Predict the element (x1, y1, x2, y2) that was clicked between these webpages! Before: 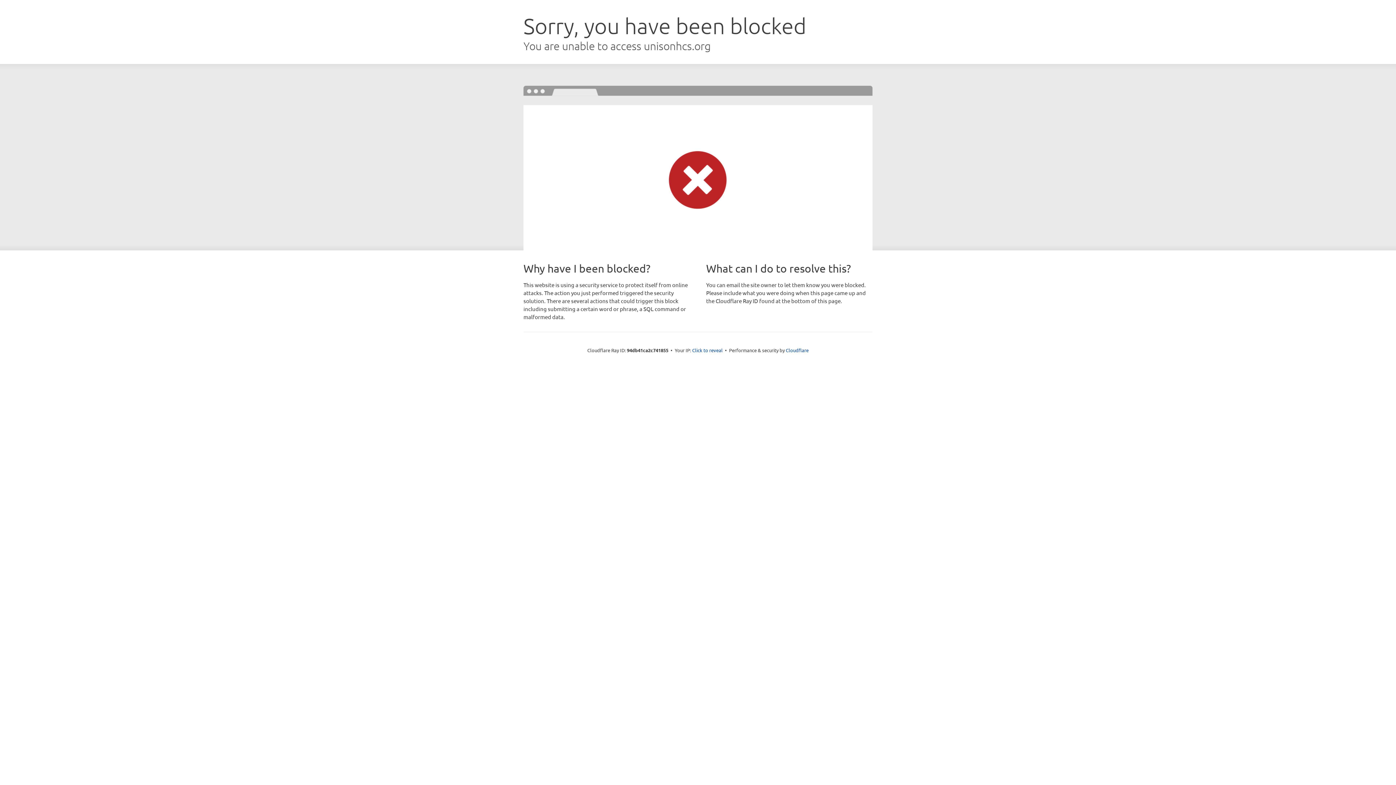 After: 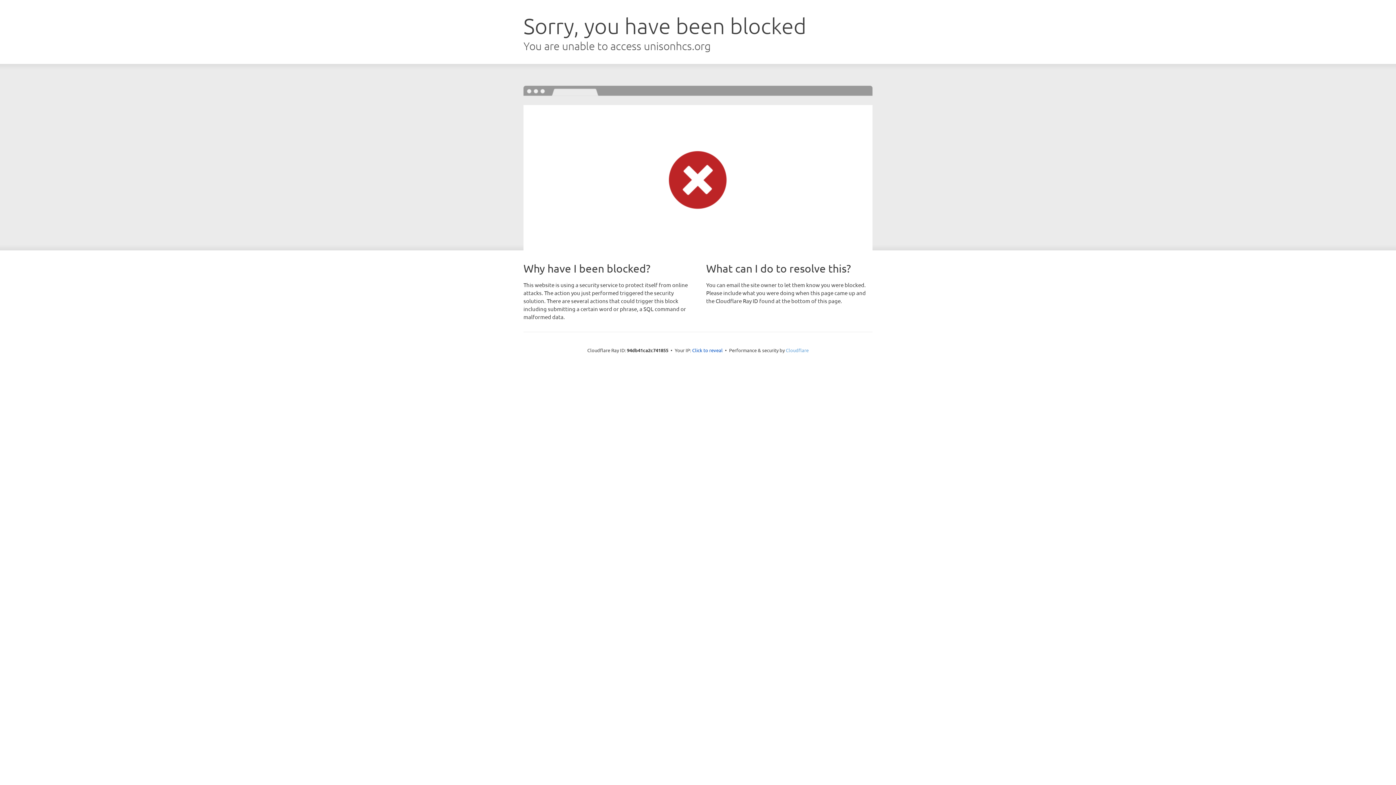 Action: bbox: (786, 347, 808, 353) label: Cloudflare